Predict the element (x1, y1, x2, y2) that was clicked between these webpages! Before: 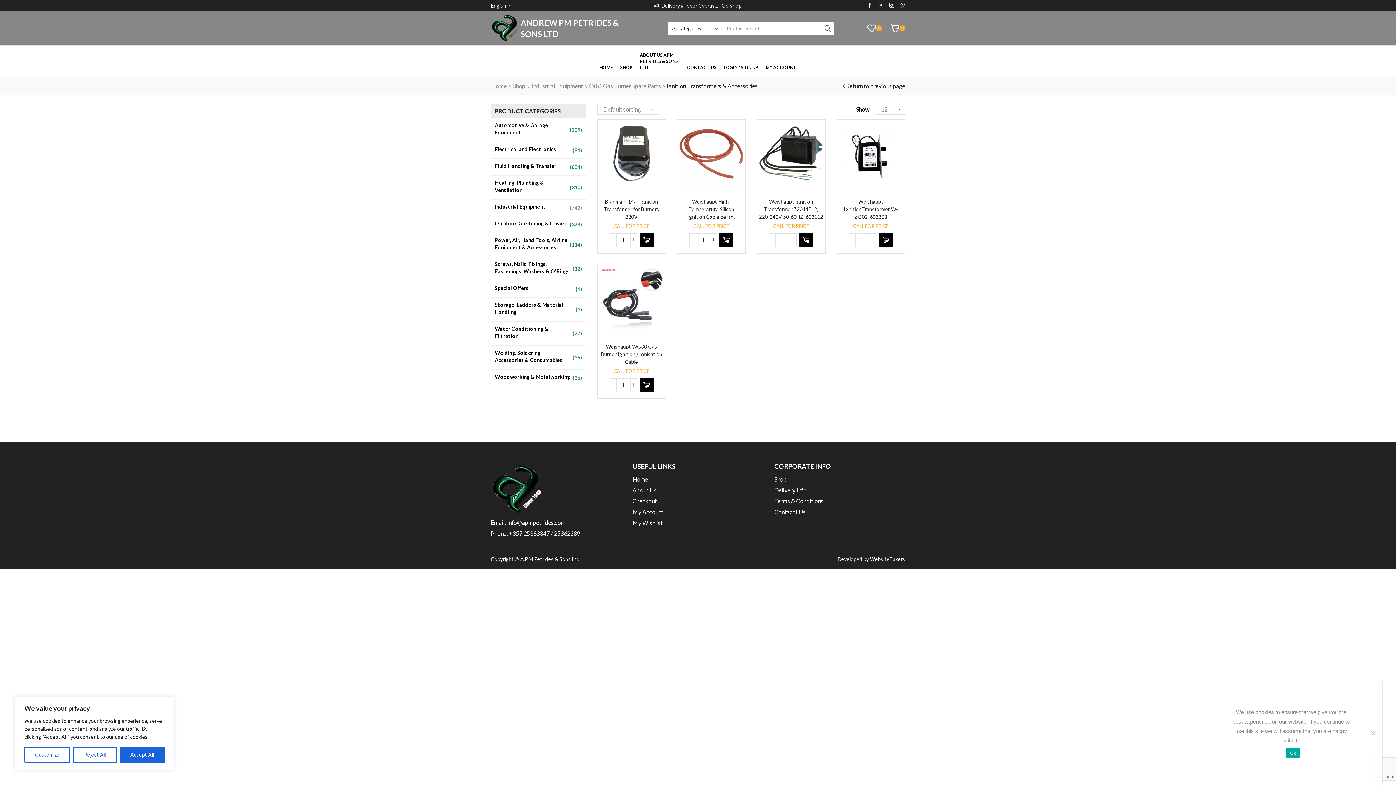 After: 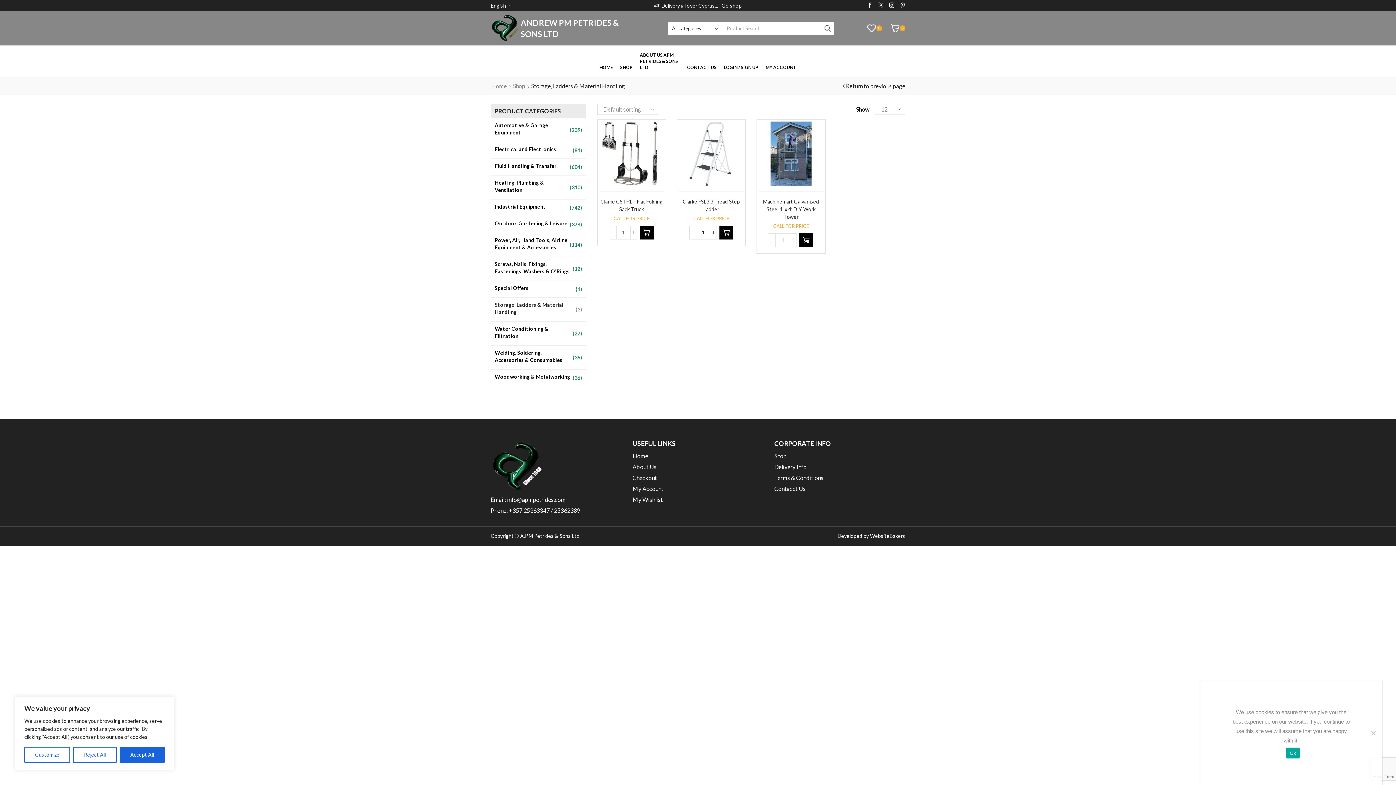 Action: label: Storage, Ladders & Material Handling bbox: (494, 301, 574, 317)